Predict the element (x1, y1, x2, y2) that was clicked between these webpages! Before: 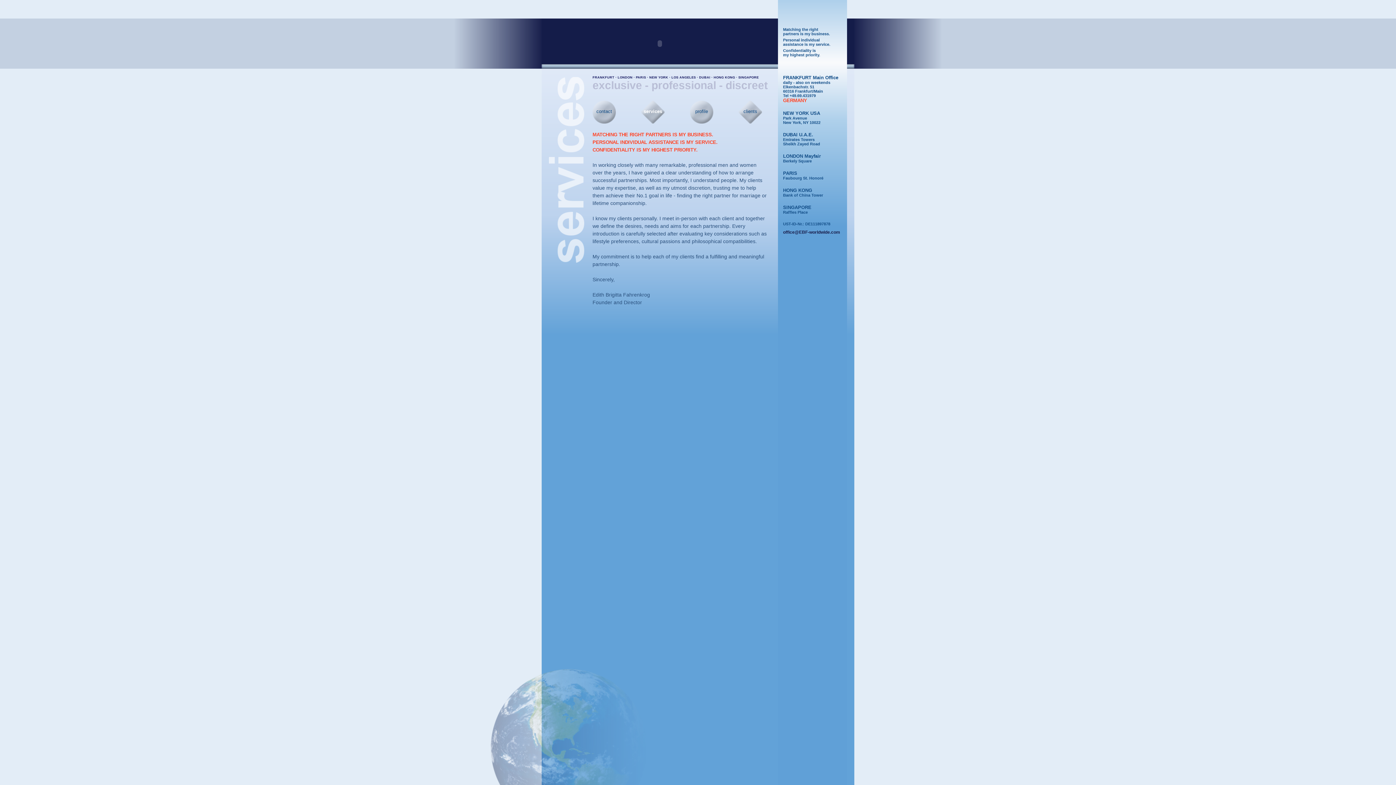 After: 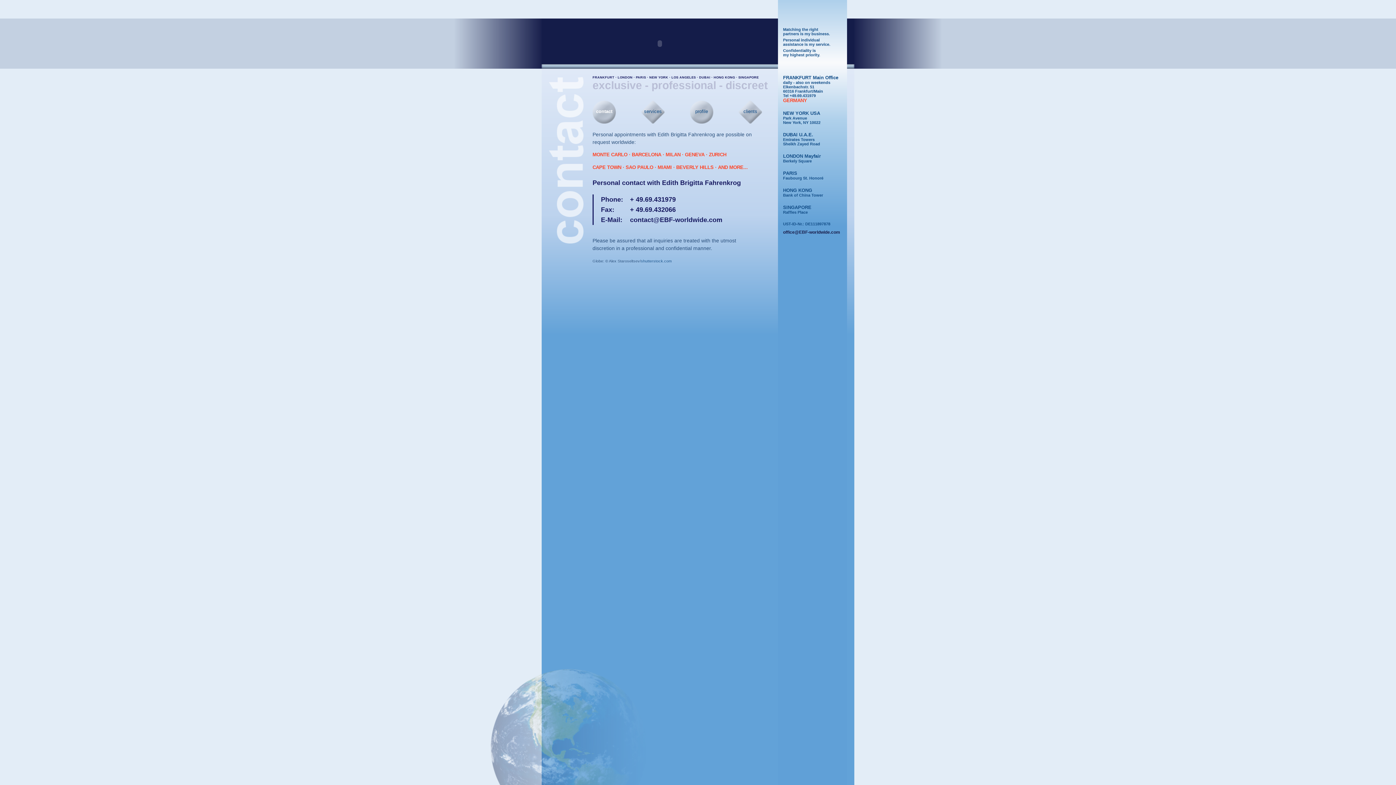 Action: bbox: (592, 100, 616, 131) label: contact